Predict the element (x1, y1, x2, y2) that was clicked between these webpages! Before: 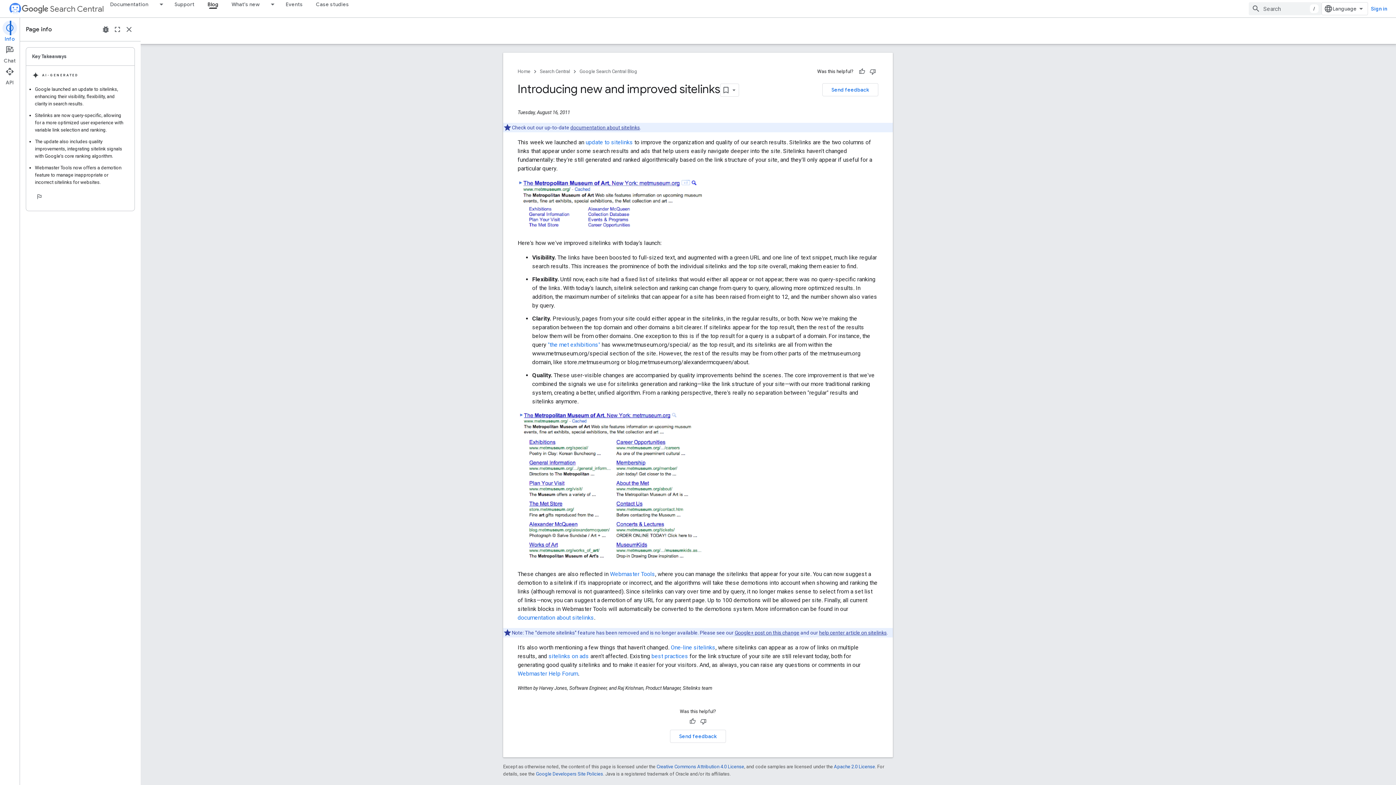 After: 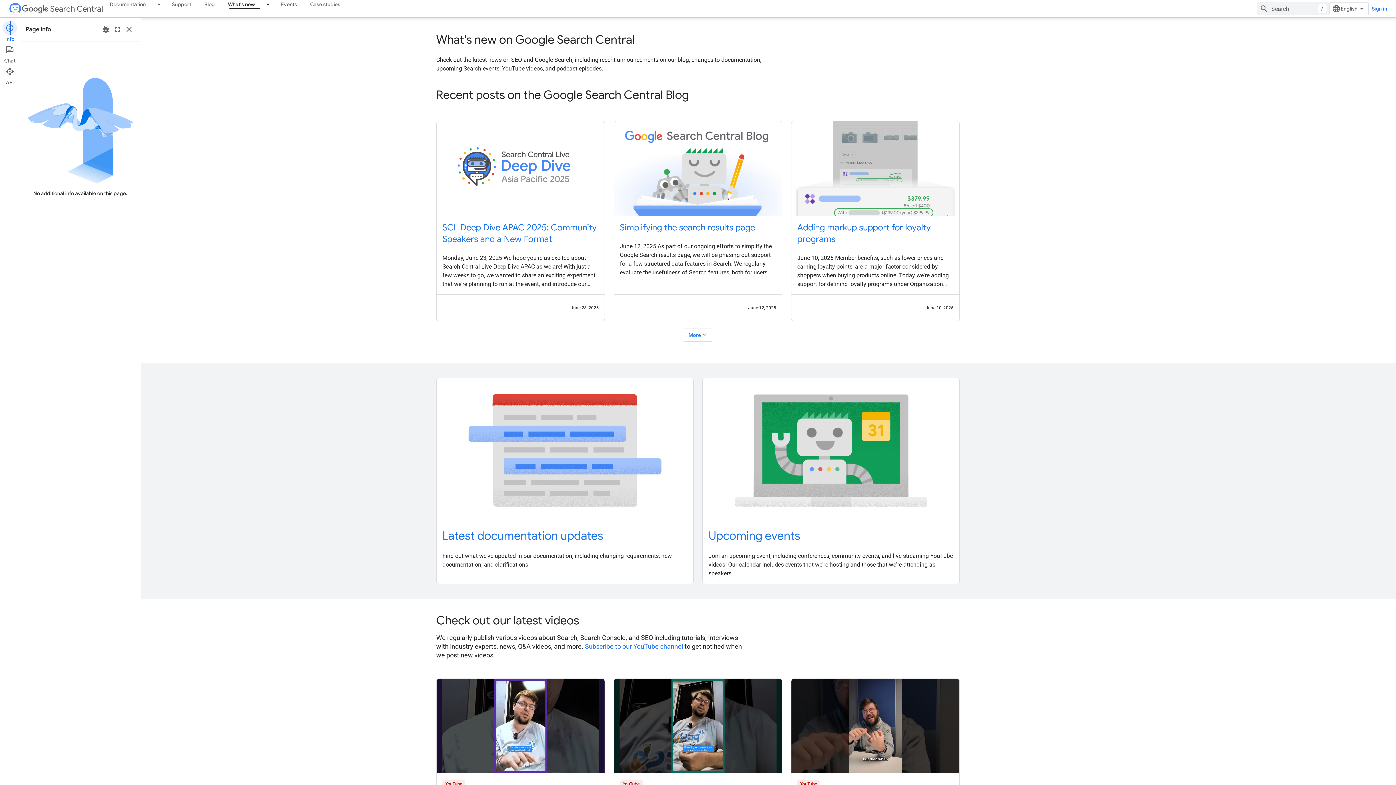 Action: bbox: (225, 0, 266, 8) label: What's new